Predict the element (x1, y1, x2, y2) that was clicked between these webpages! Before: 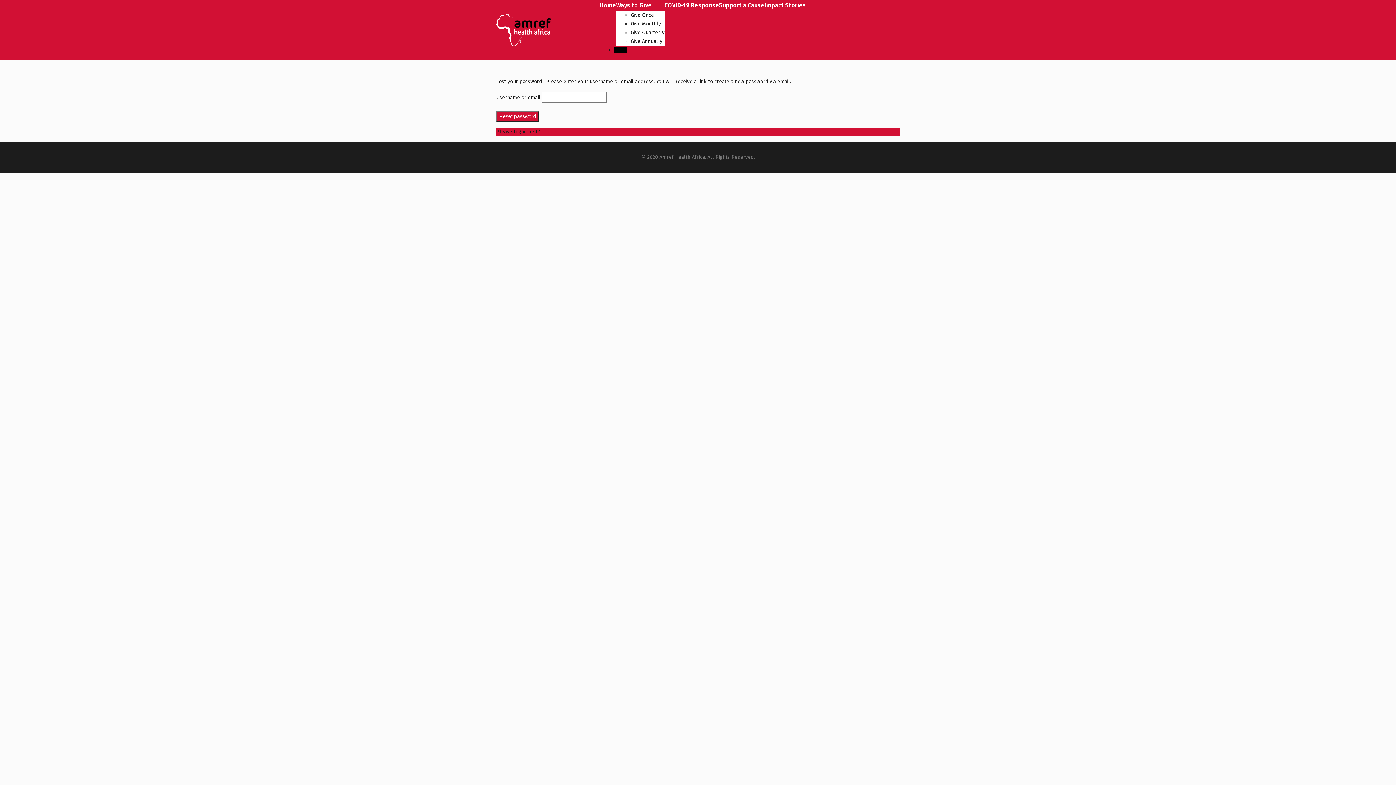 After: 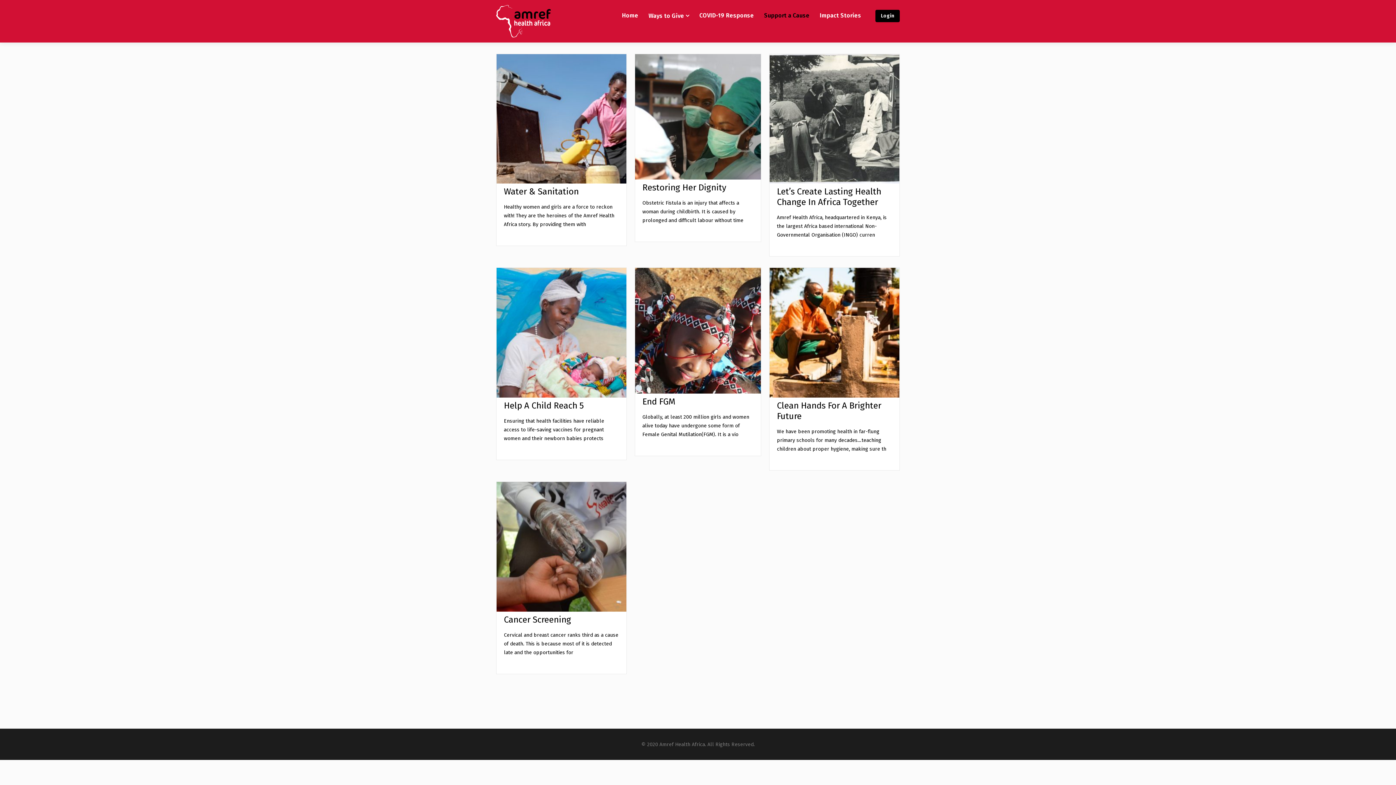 Action: bbox: (719, 1, 764, 8) label: Support a Cause